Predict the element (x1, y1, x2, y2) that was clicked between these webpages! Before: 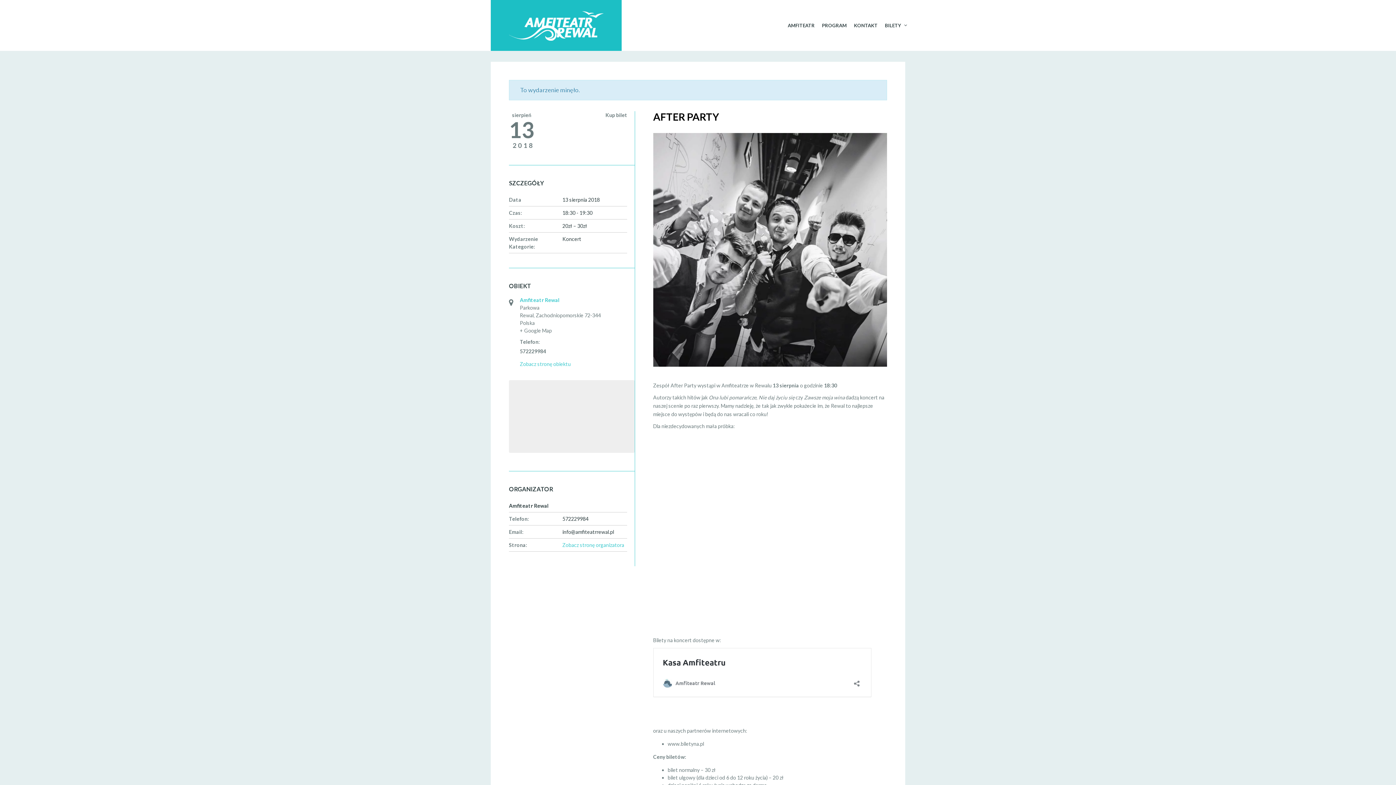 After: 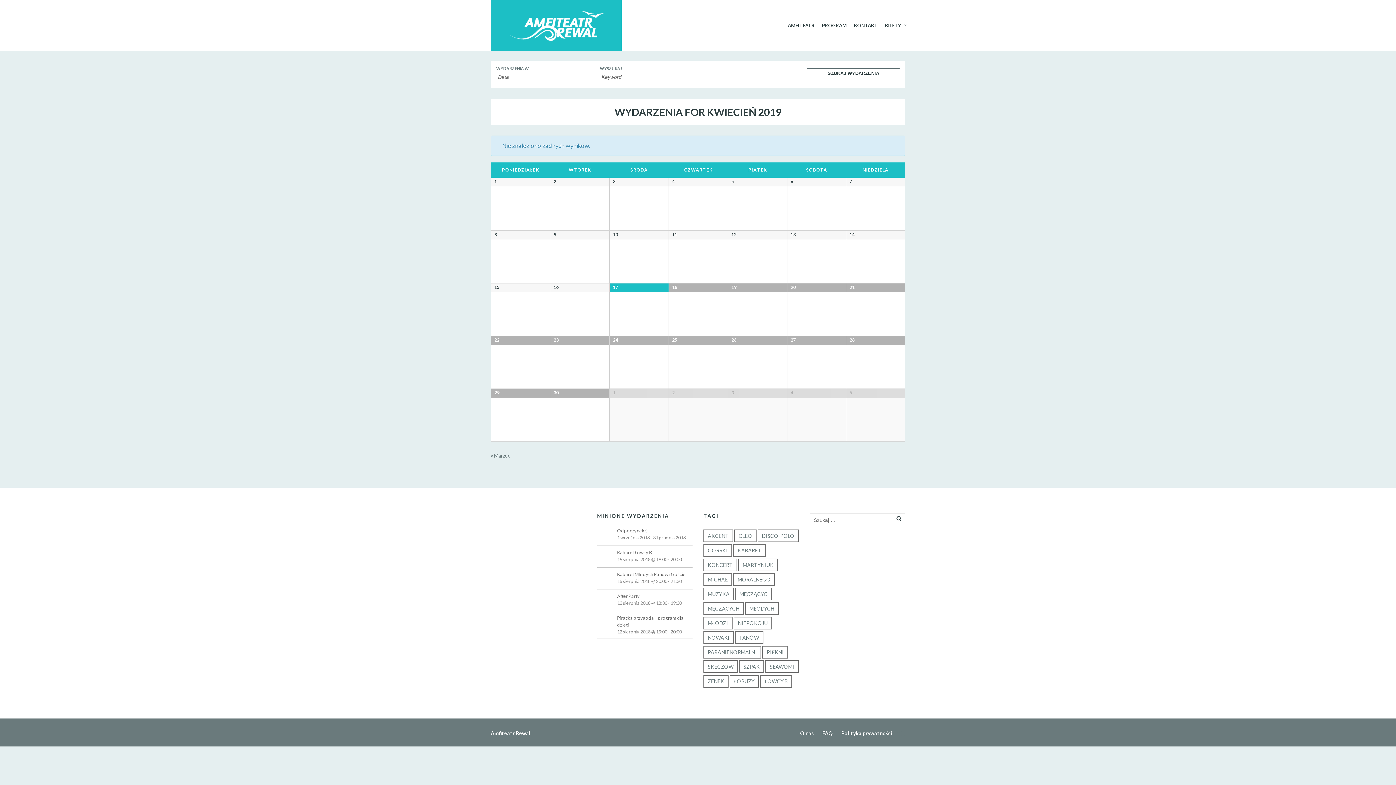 Action: label: PROGRAM bbox: (818, 18, 850, 32)